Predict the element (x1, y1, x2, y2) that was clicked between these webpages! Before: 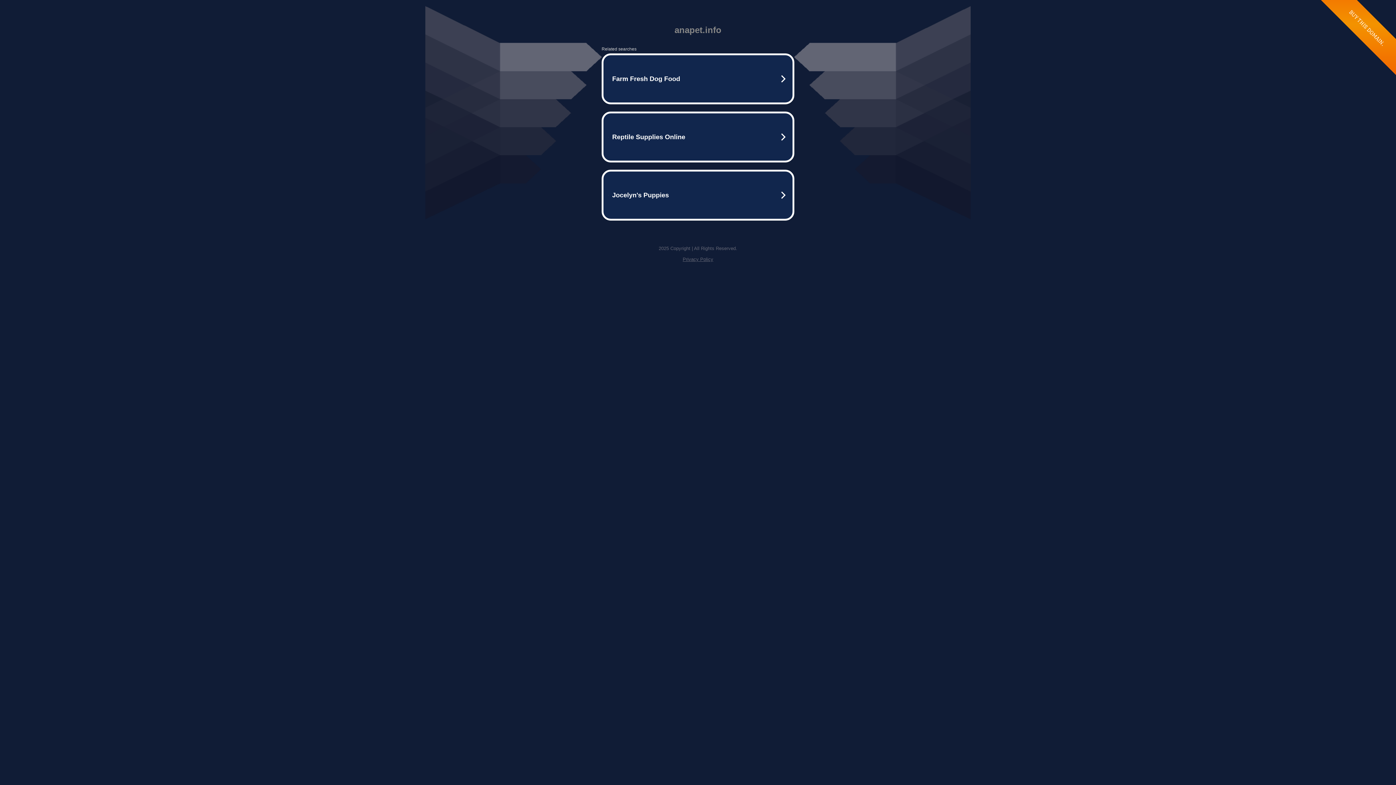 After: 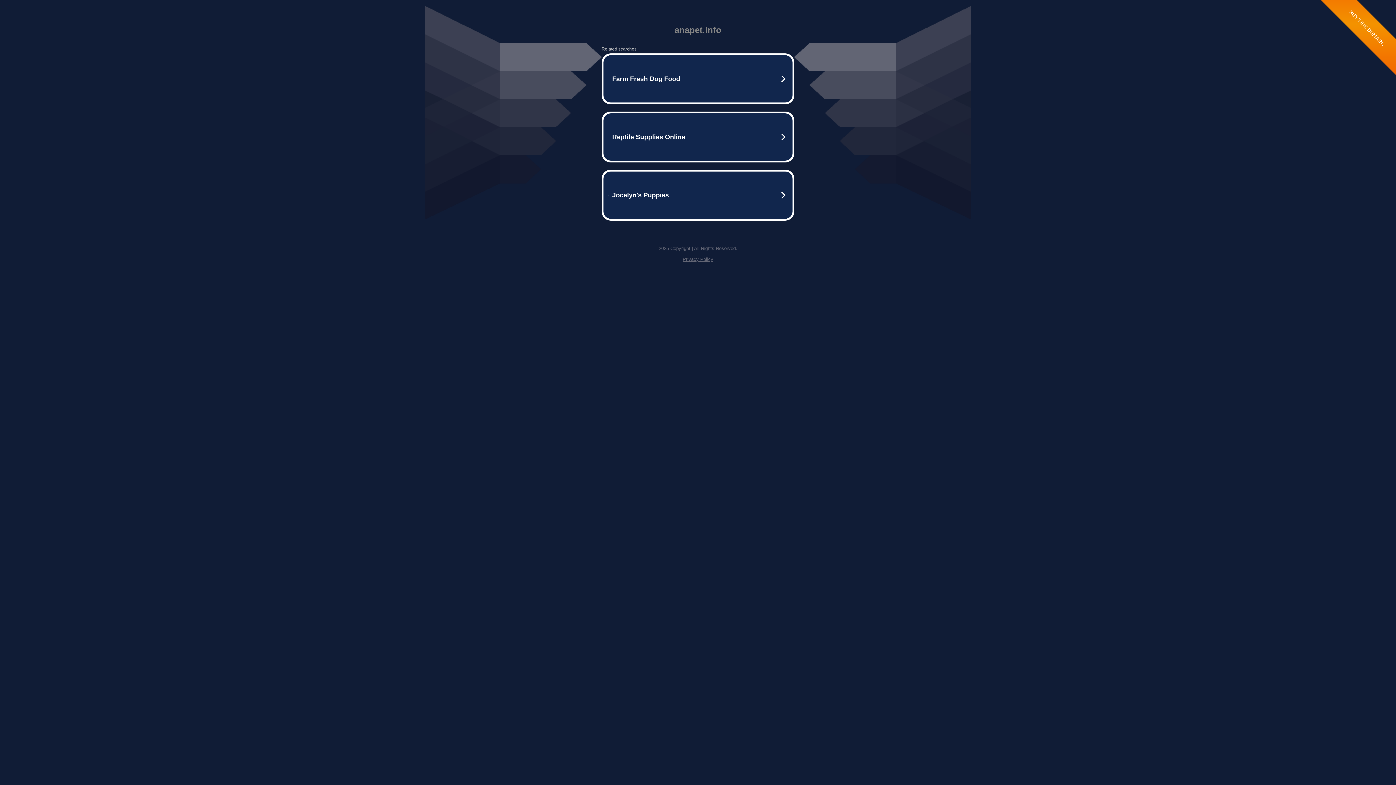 Action: bbox: (682, 256, 713, 262) label: Privacy Policy